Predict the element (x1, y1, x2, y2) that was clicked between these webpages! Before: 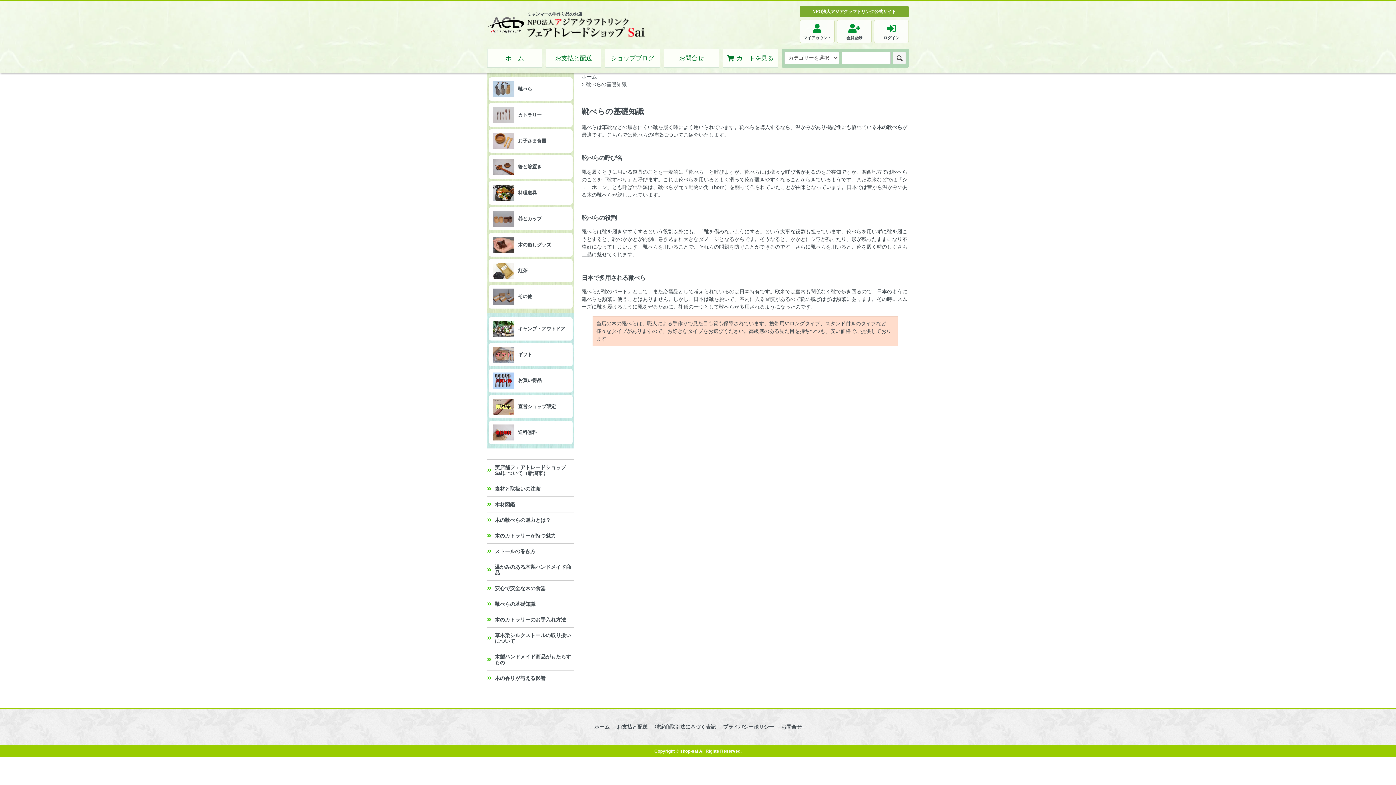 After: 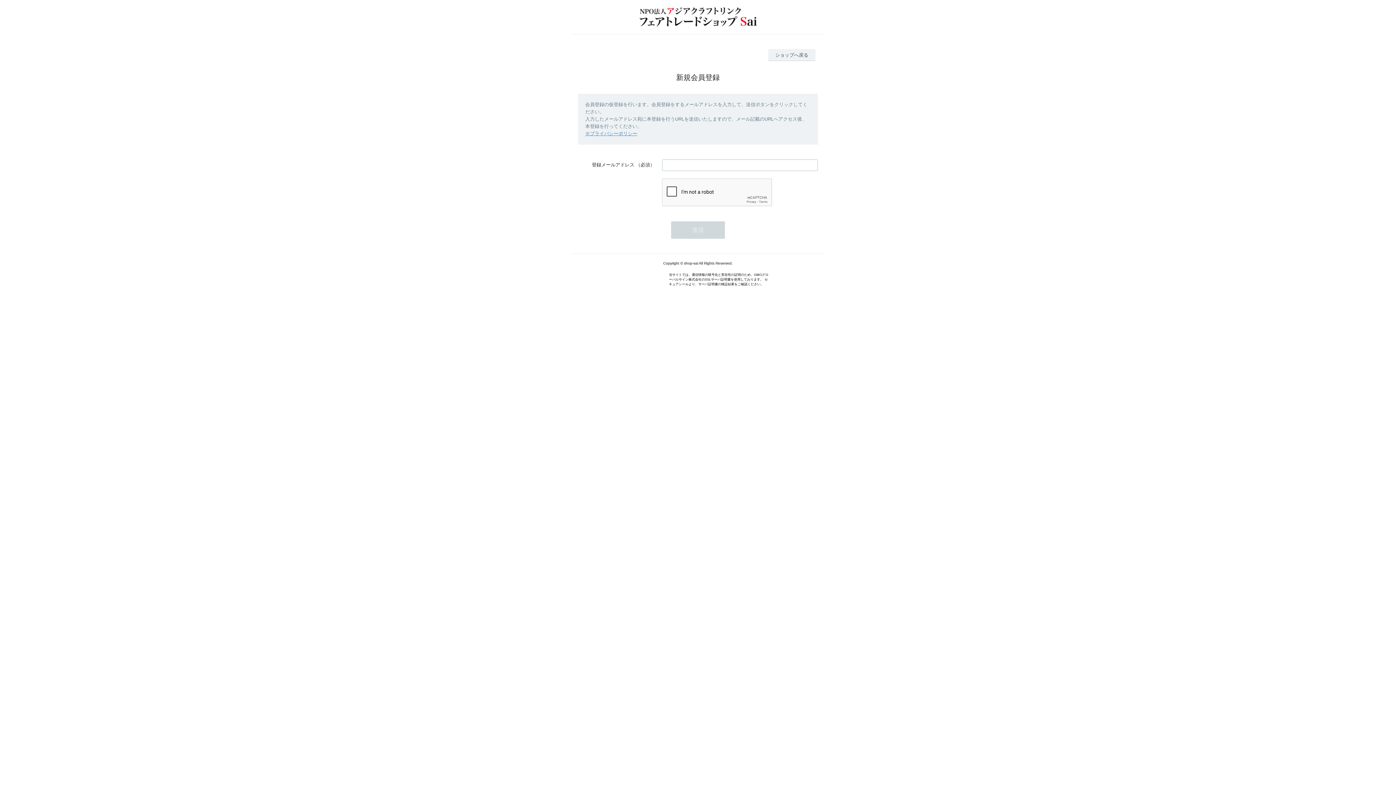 Action: label: 会員登録 bbox: (837, 19, 872, 43)